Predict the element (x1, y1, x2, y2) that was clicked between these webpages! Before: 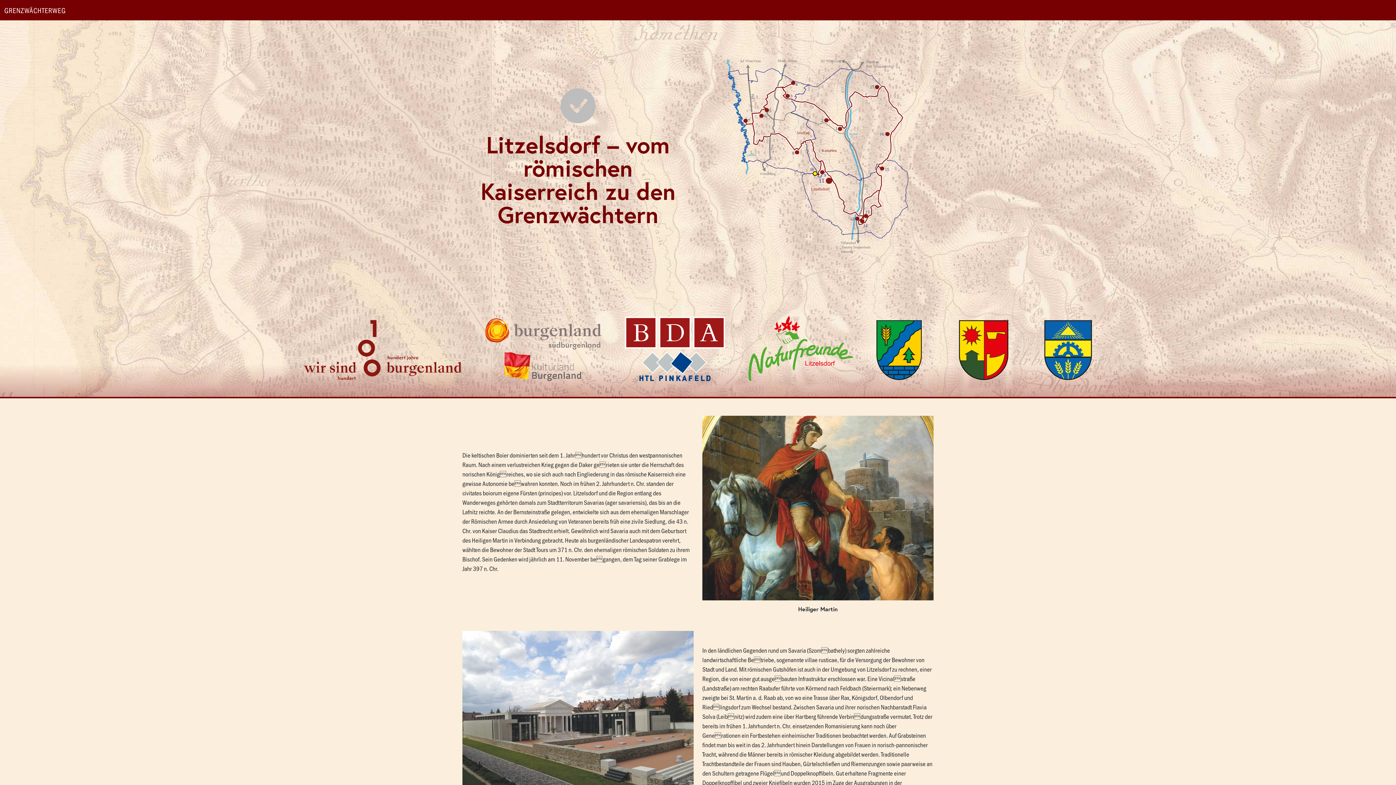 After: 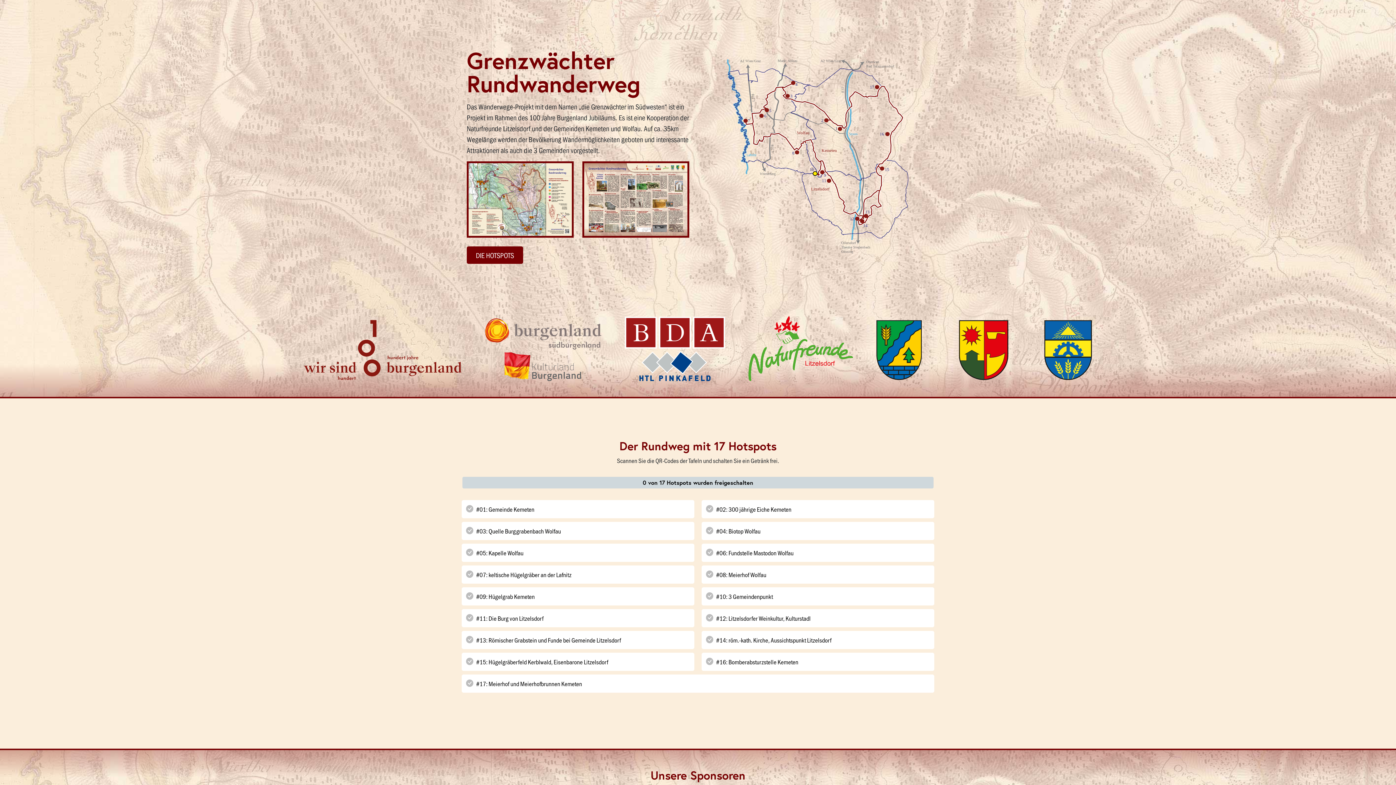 Action: label: GRENZWÄCHTERWEG bbox: (4, 2, 65, 17)